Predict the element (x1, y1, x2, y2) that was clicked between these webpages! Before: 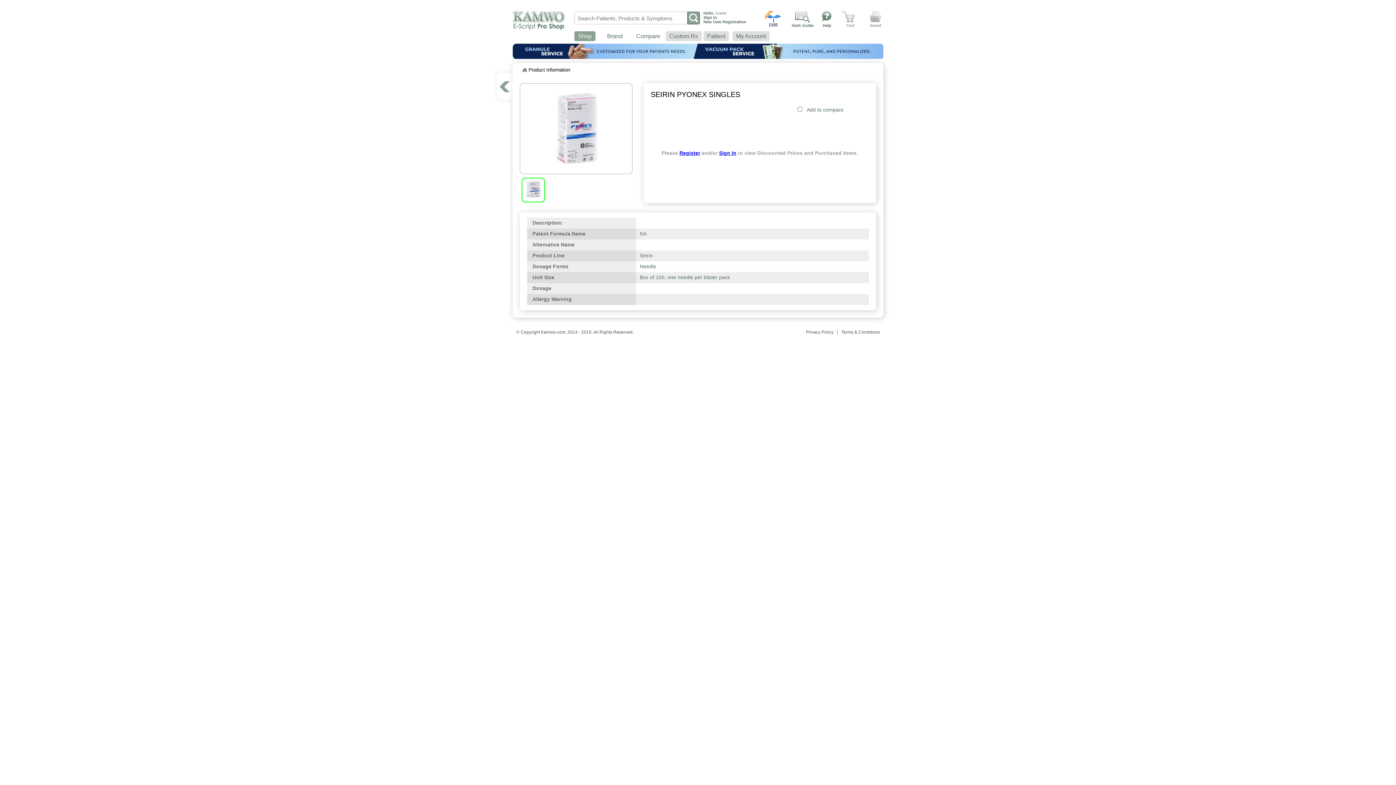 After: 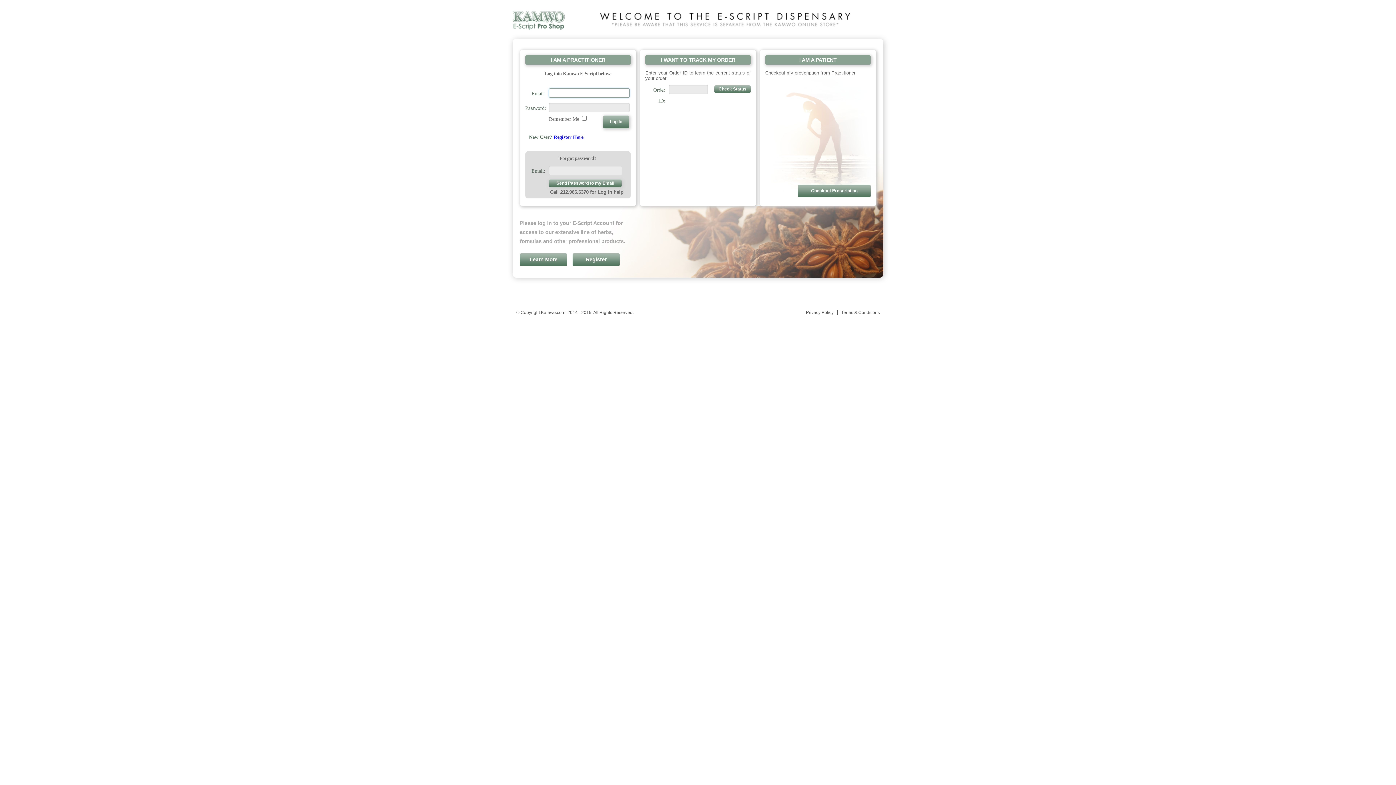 Action: label: Sign In bbox: (719, 150, 736, 155)